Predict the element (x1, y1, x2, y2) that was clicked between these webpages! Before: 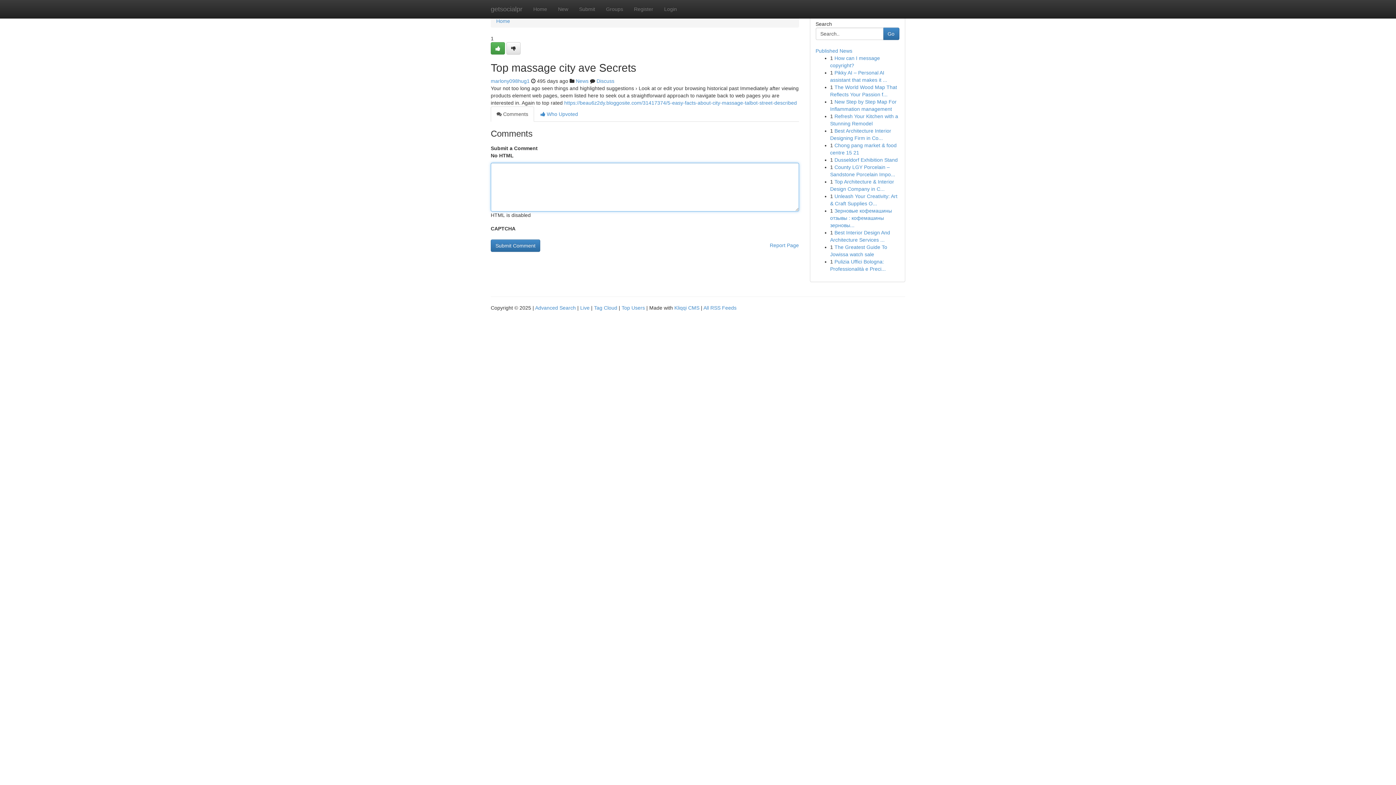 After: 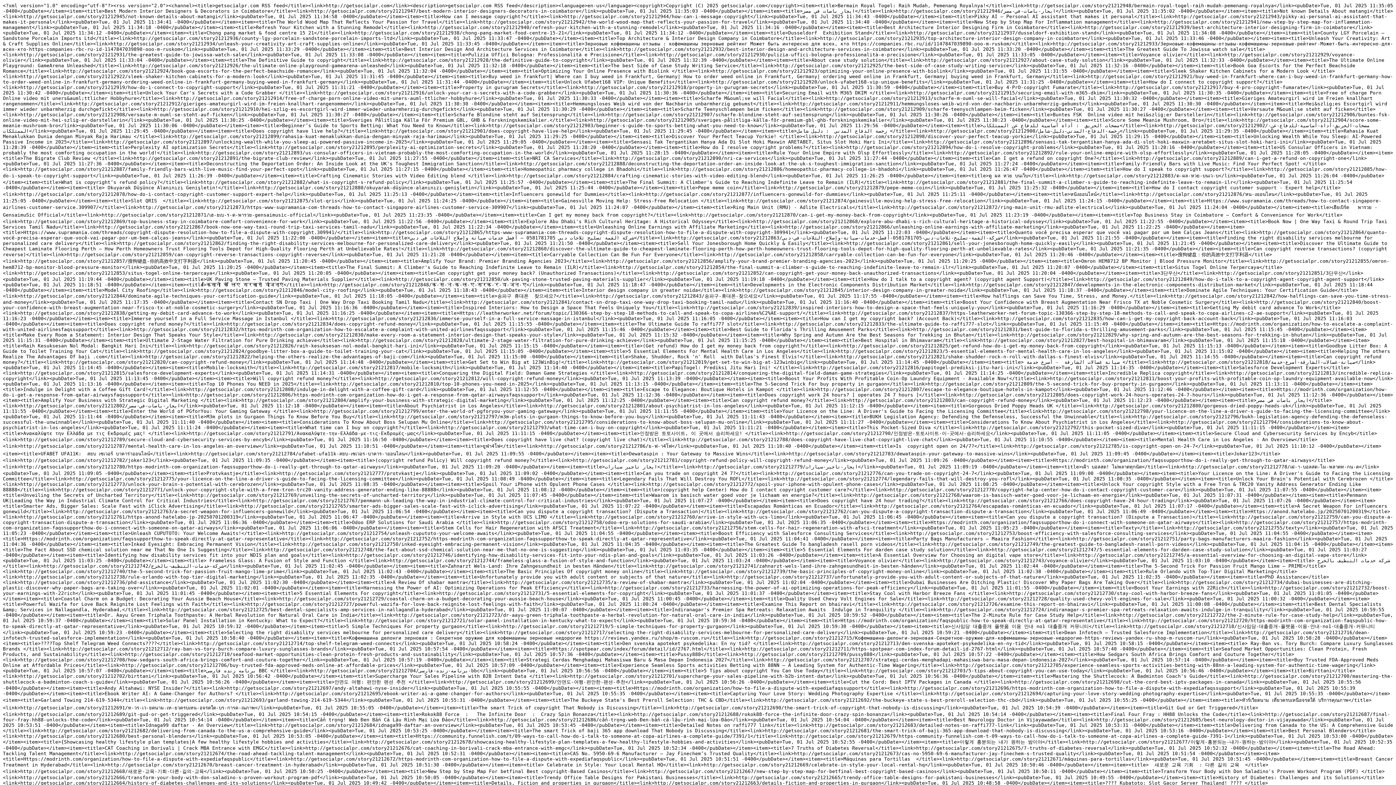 Action: bbox: (703, 305, 736, 310) label: All RSS Feeds